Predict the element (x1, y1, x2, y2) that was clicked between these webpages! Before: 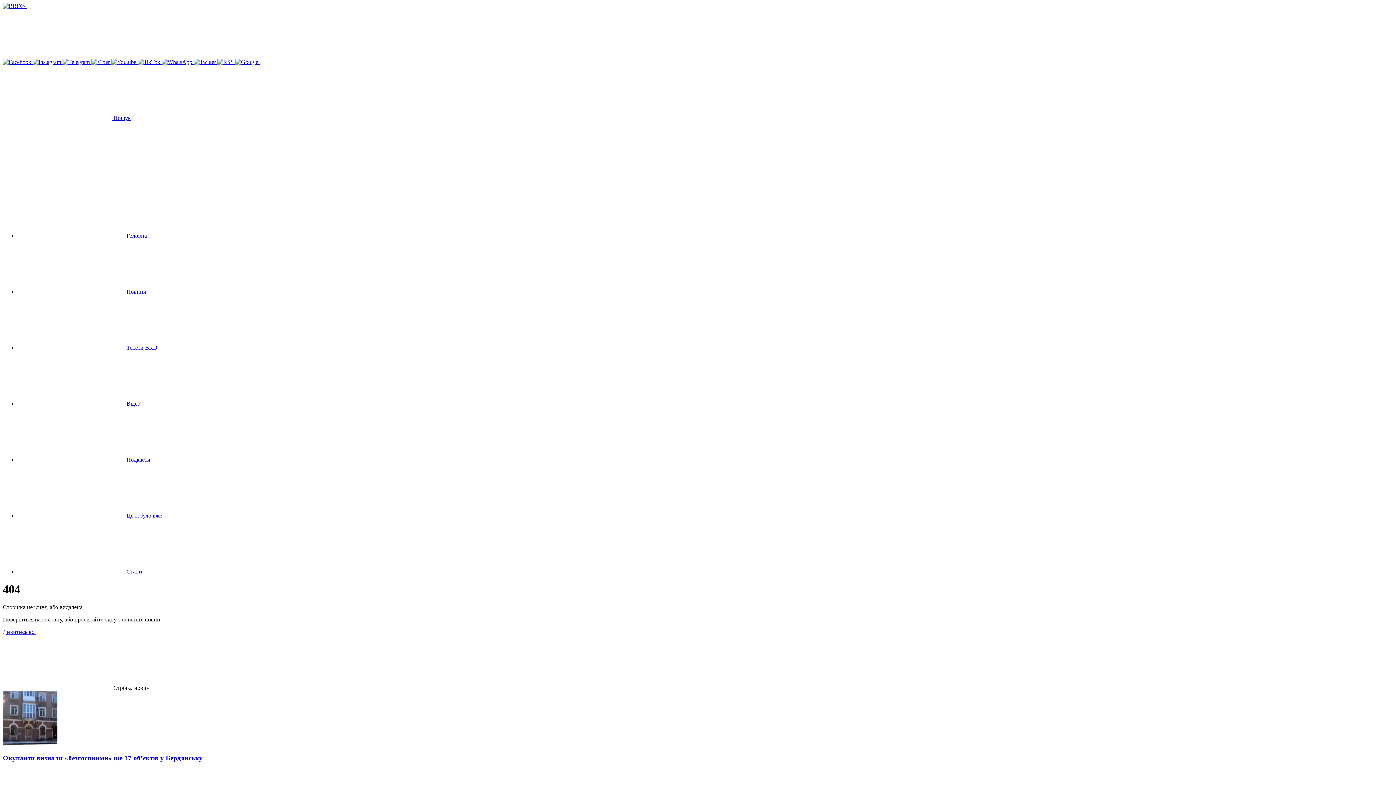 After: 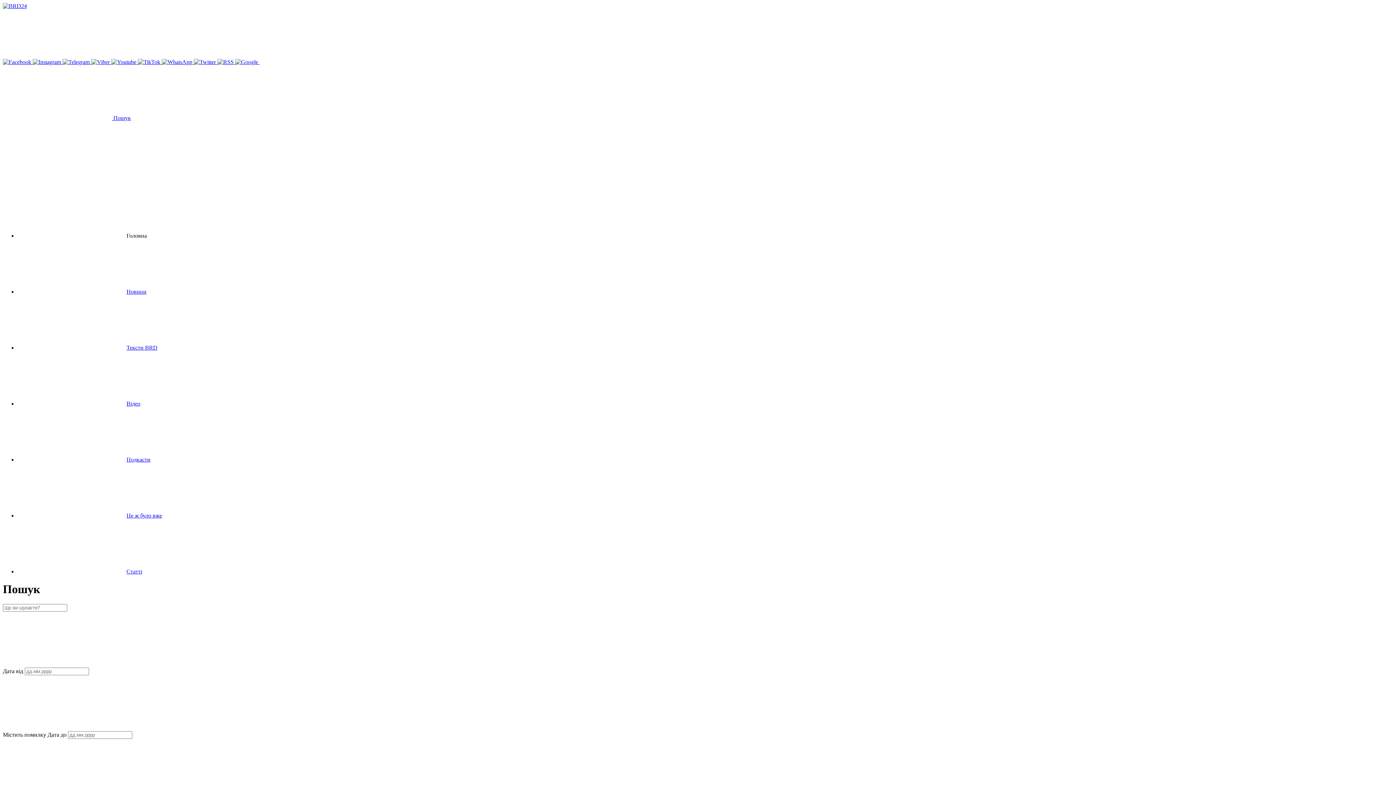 Action: bbox: (2, 114, 130, 121) label:  Пошук